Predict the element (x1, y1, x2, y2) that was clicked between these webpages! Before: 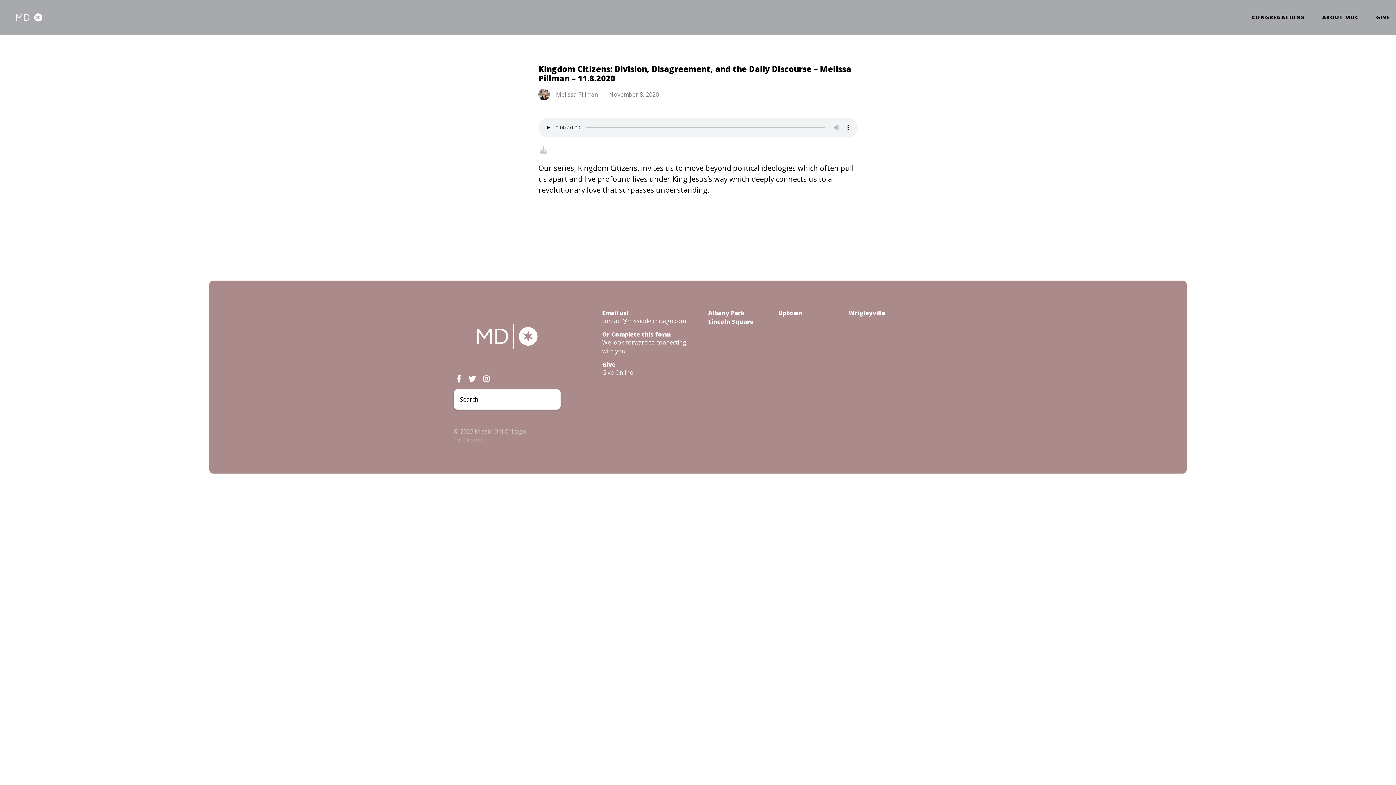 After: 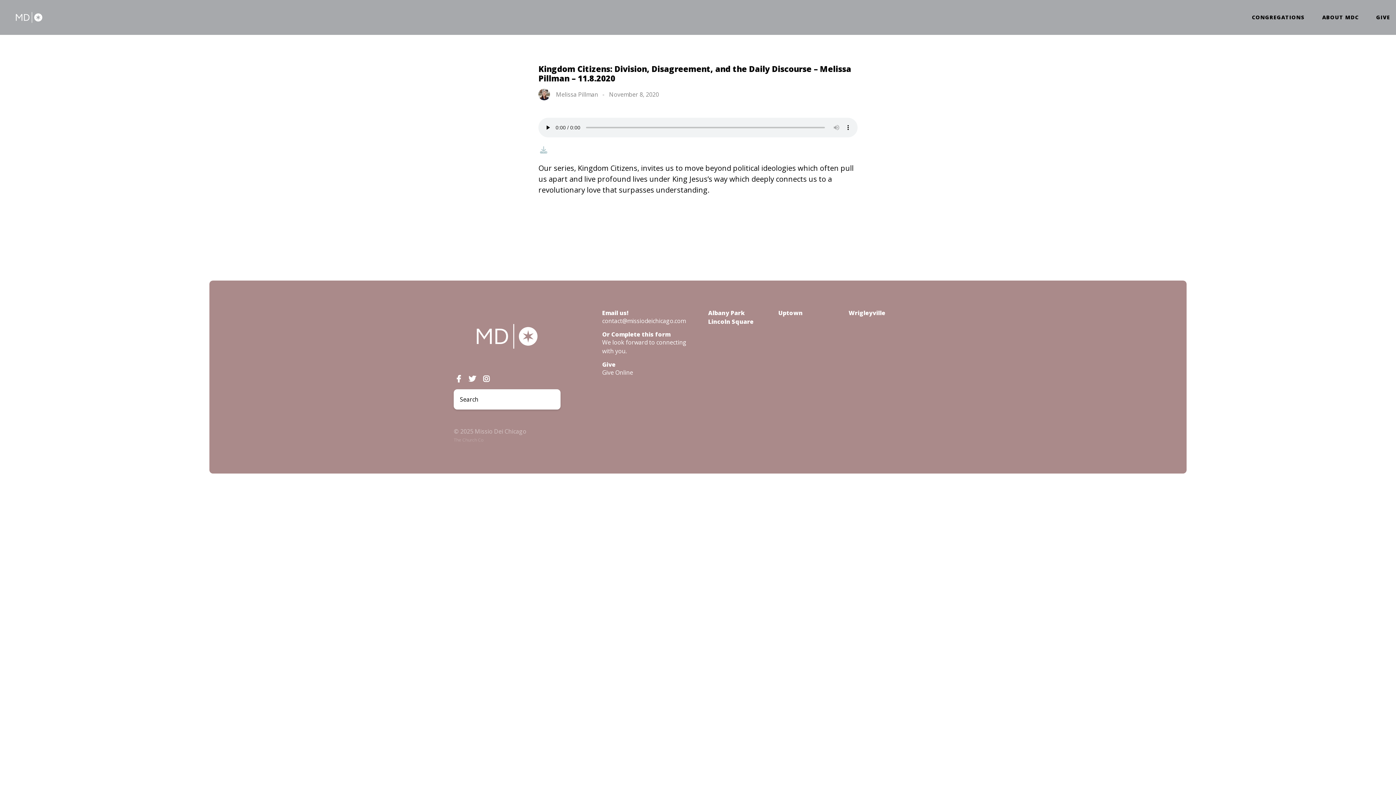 Action: bbox: (453, 437, 484, 443) label: The Church Co